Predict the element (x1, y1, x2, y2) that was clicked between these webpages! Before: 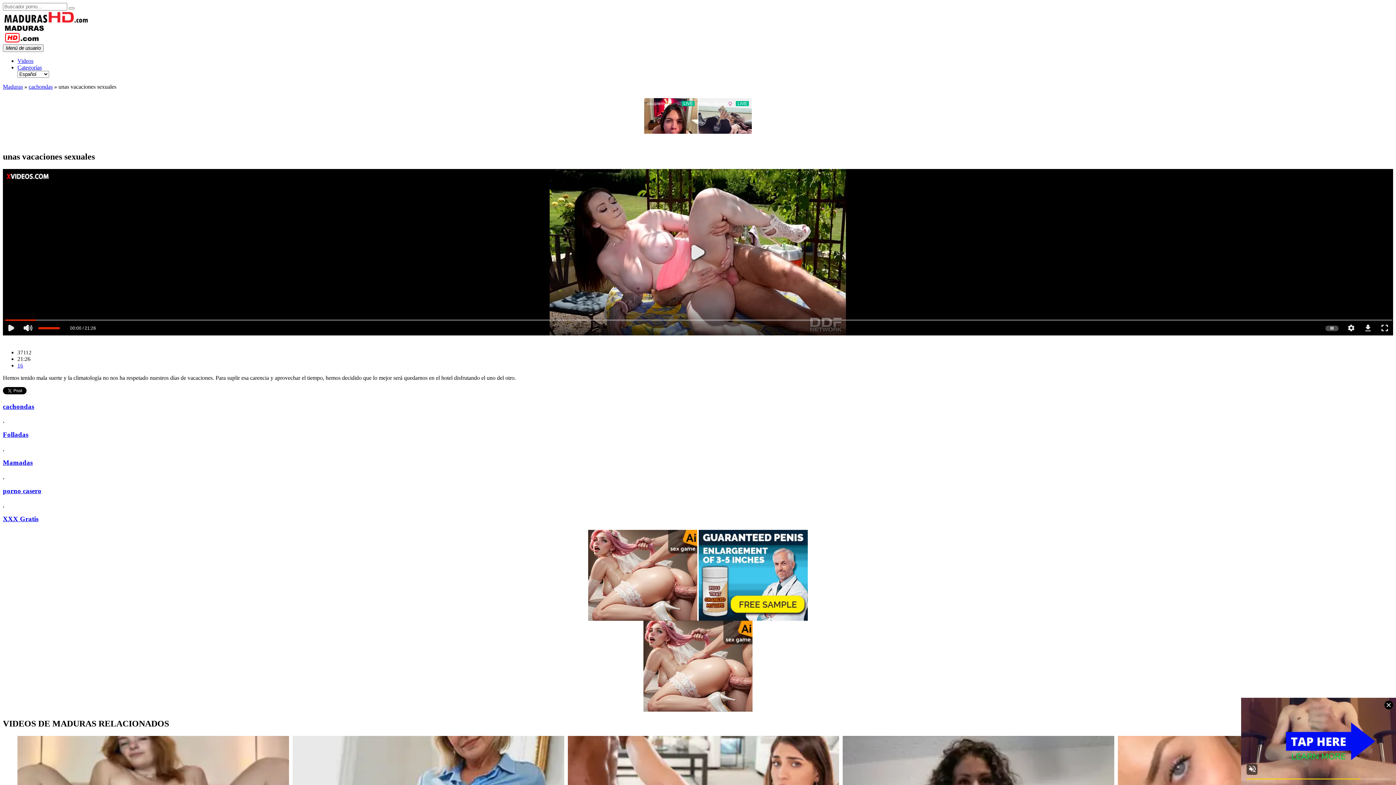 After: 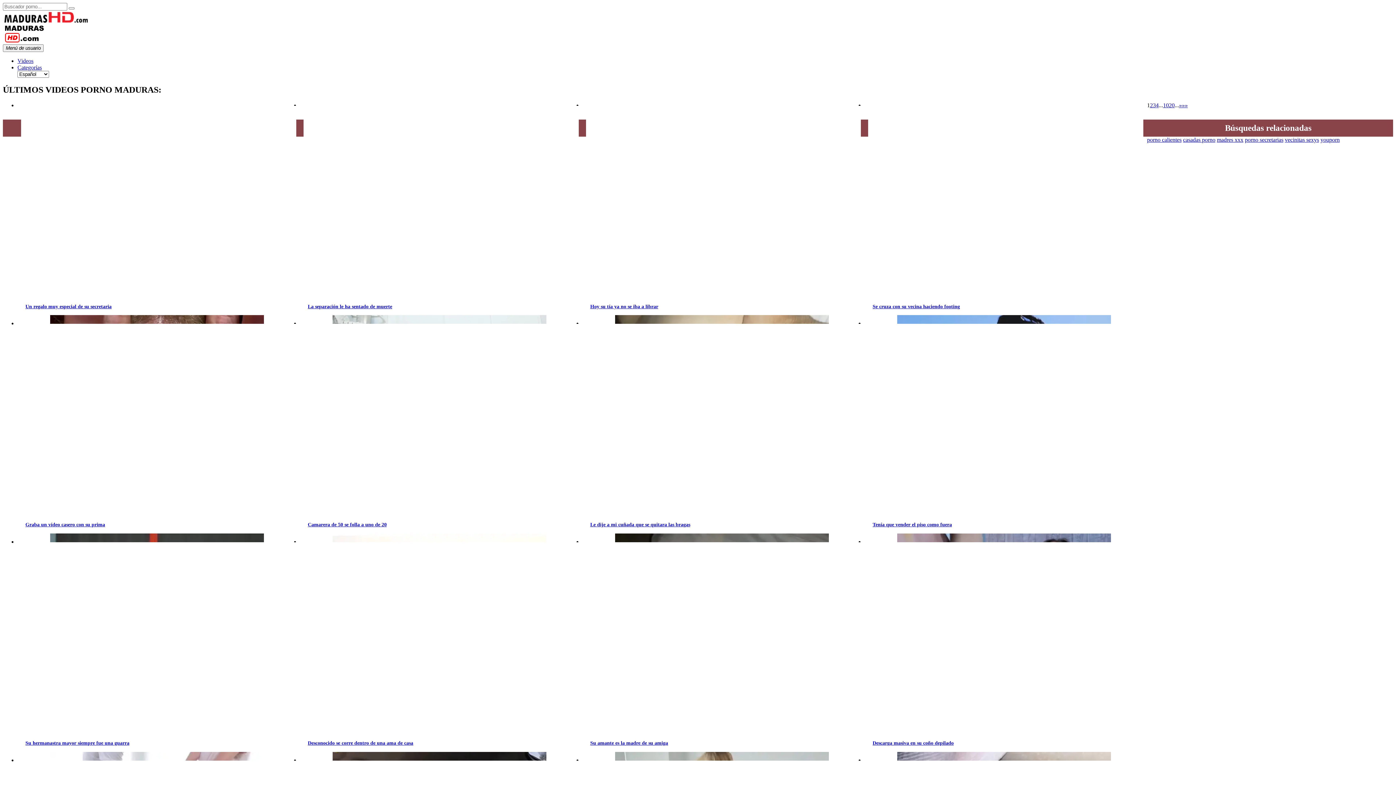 Action: bbox: (2, 18, 90, 24)